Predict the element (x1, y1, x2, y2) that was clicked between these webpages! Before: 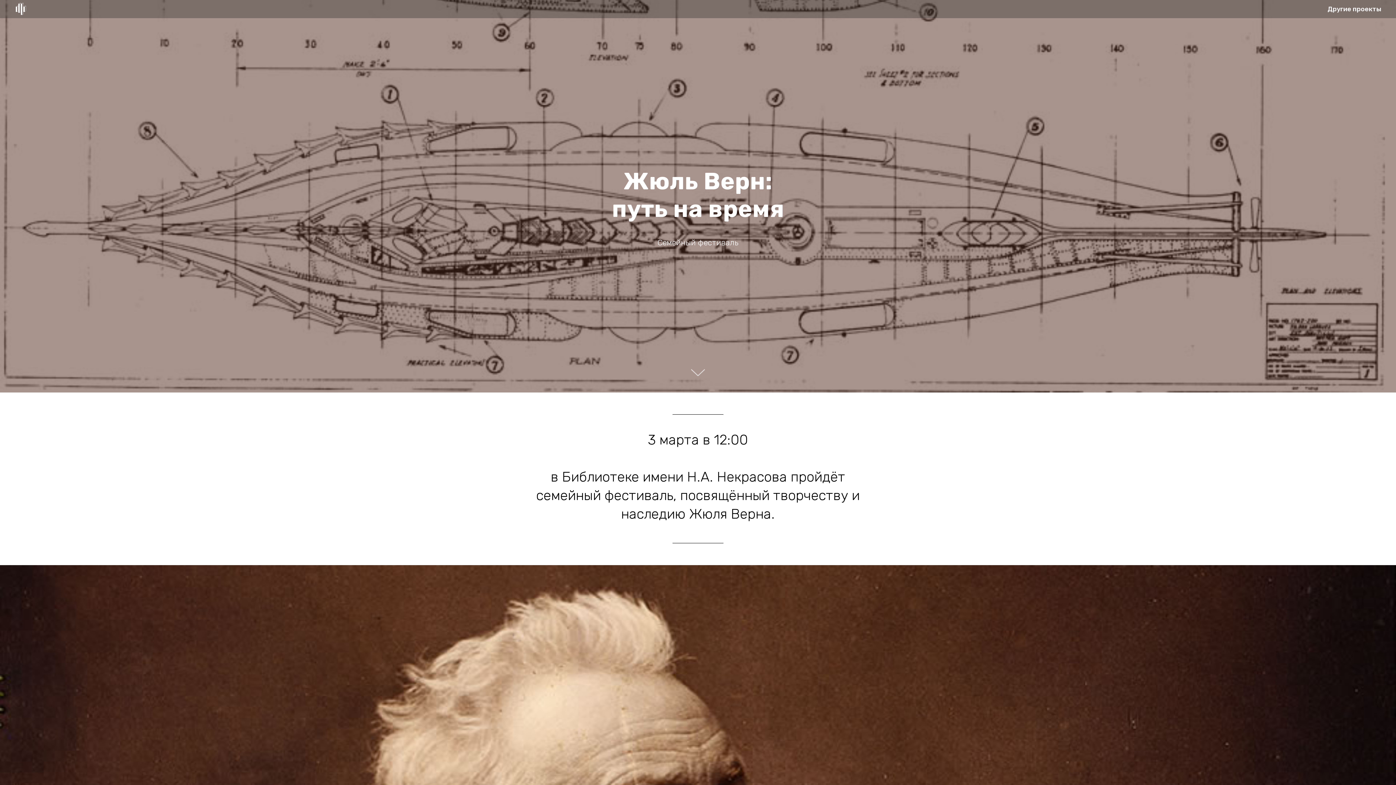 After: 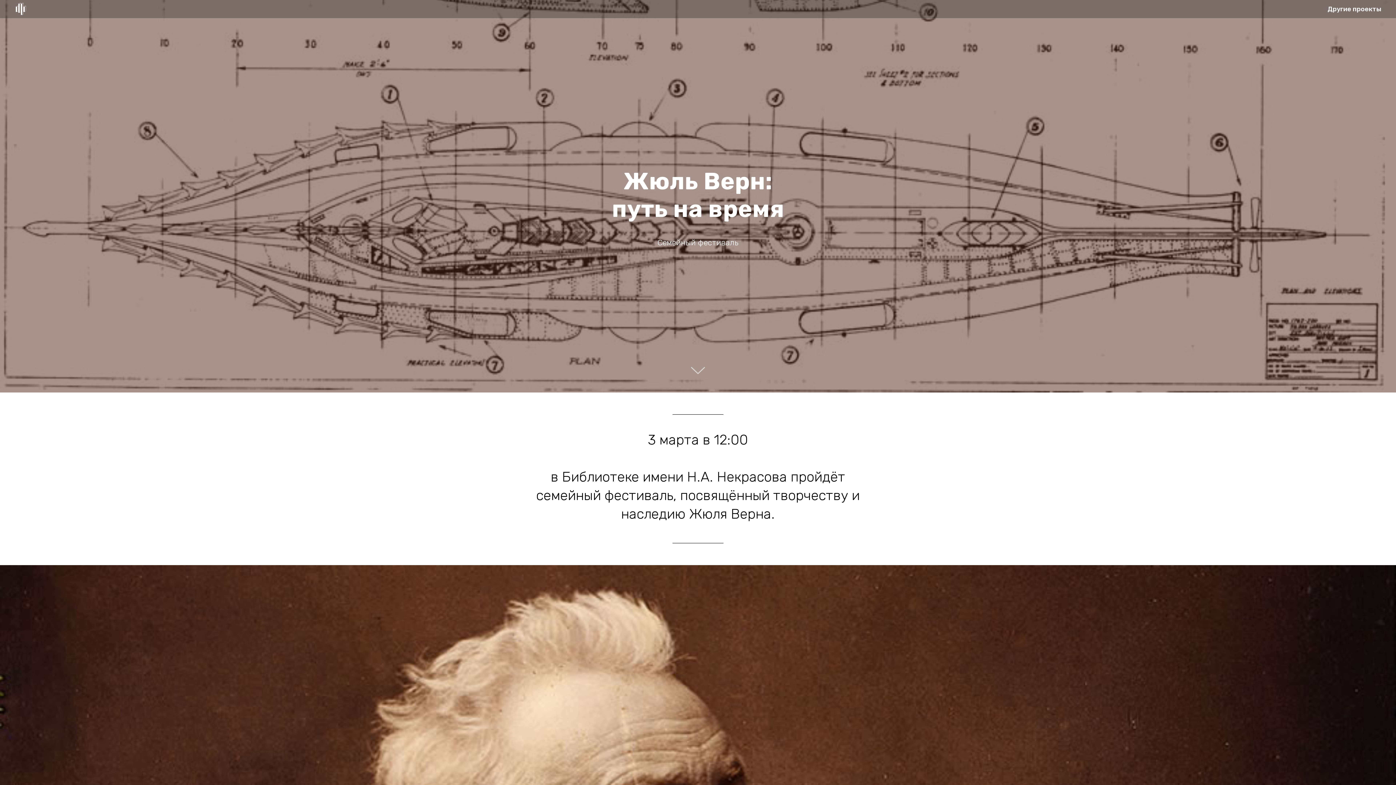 Action: bbox: (14, 2, 38, 15)